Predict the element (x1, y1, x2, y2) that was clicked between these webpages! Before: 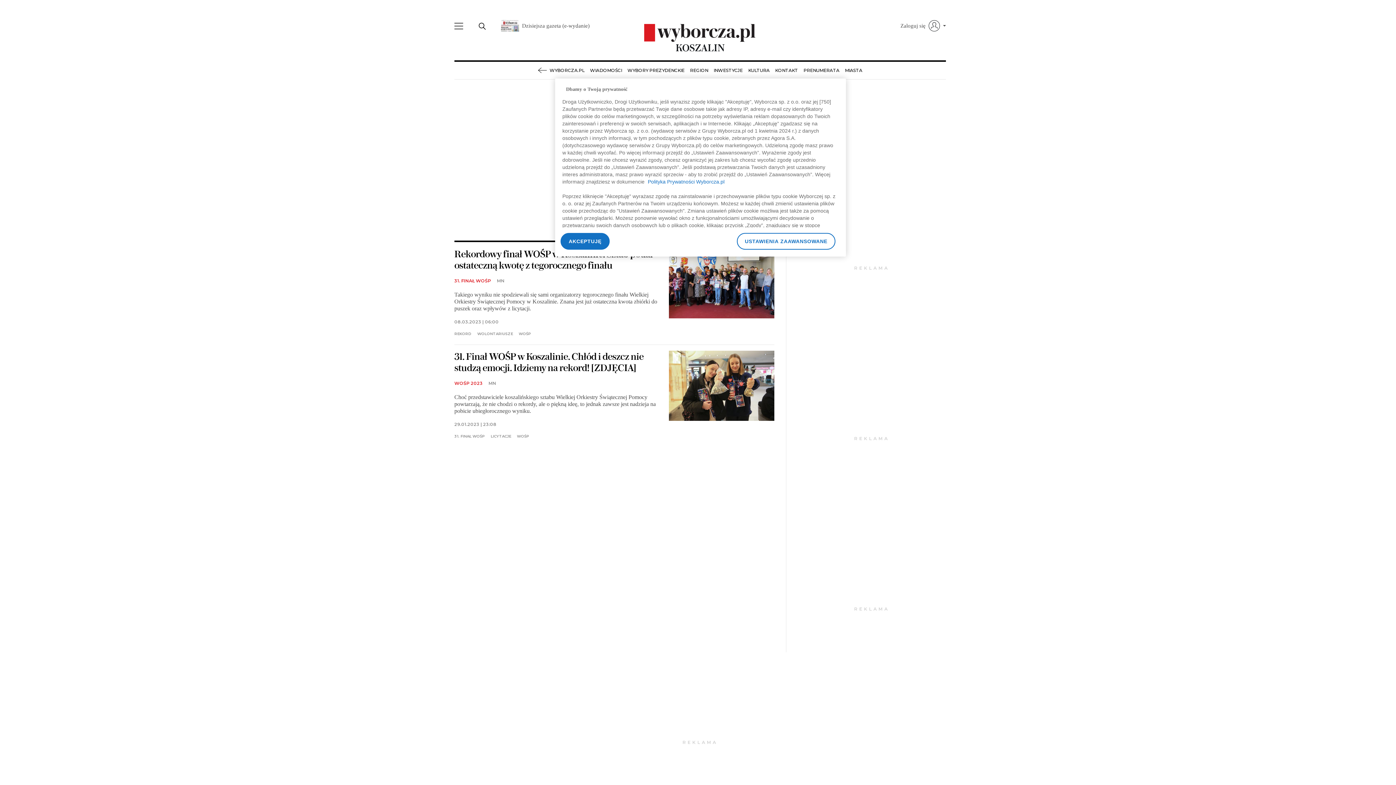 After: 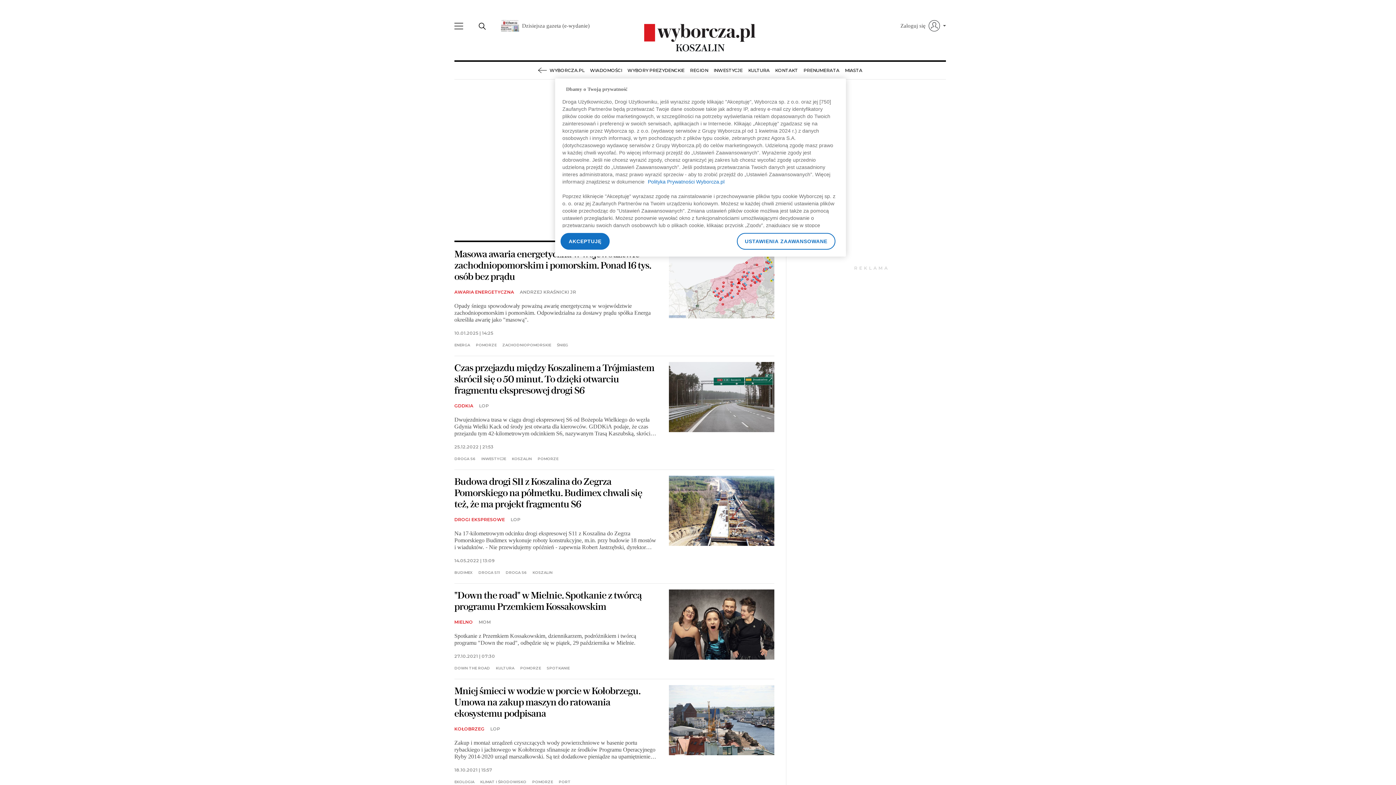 Action: label: REGION bbox: (690, 61, 708, 79)